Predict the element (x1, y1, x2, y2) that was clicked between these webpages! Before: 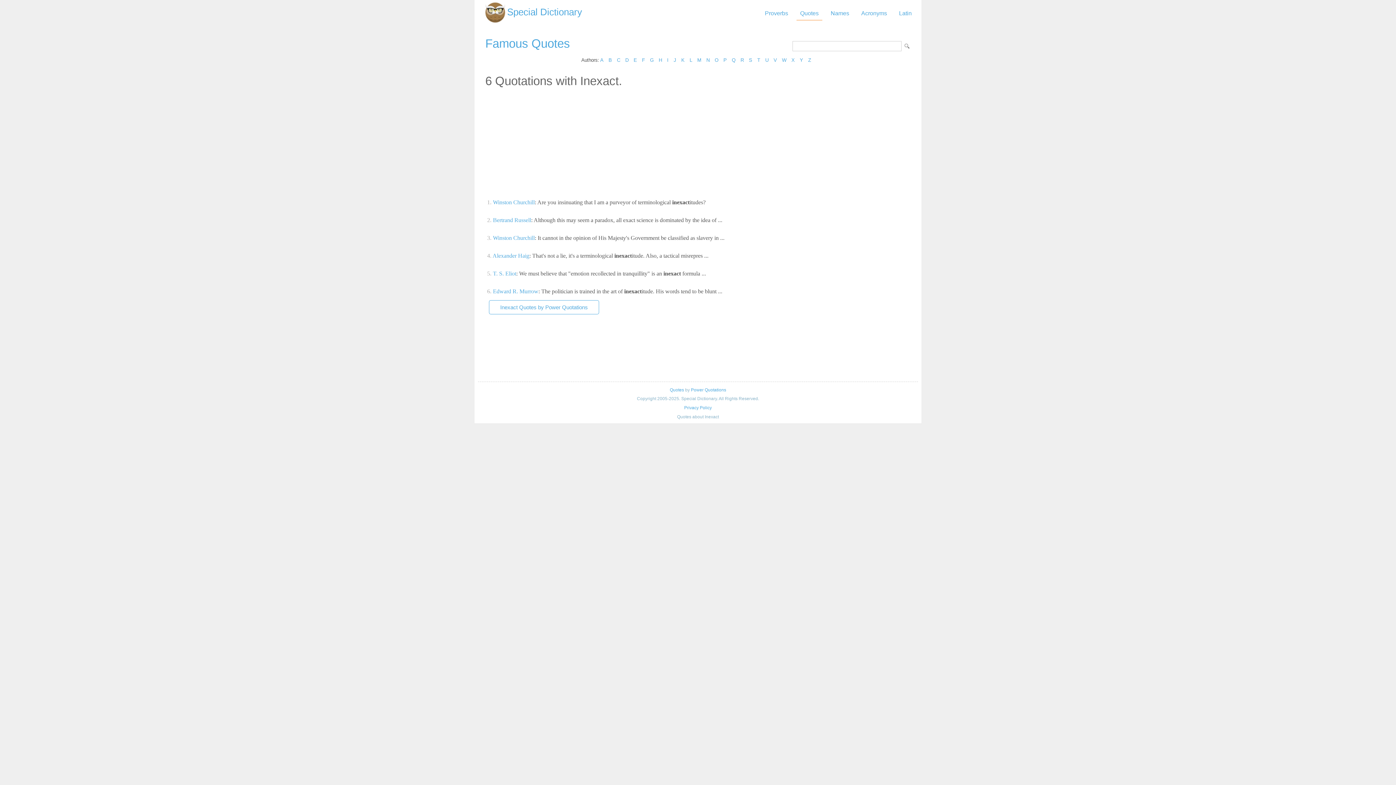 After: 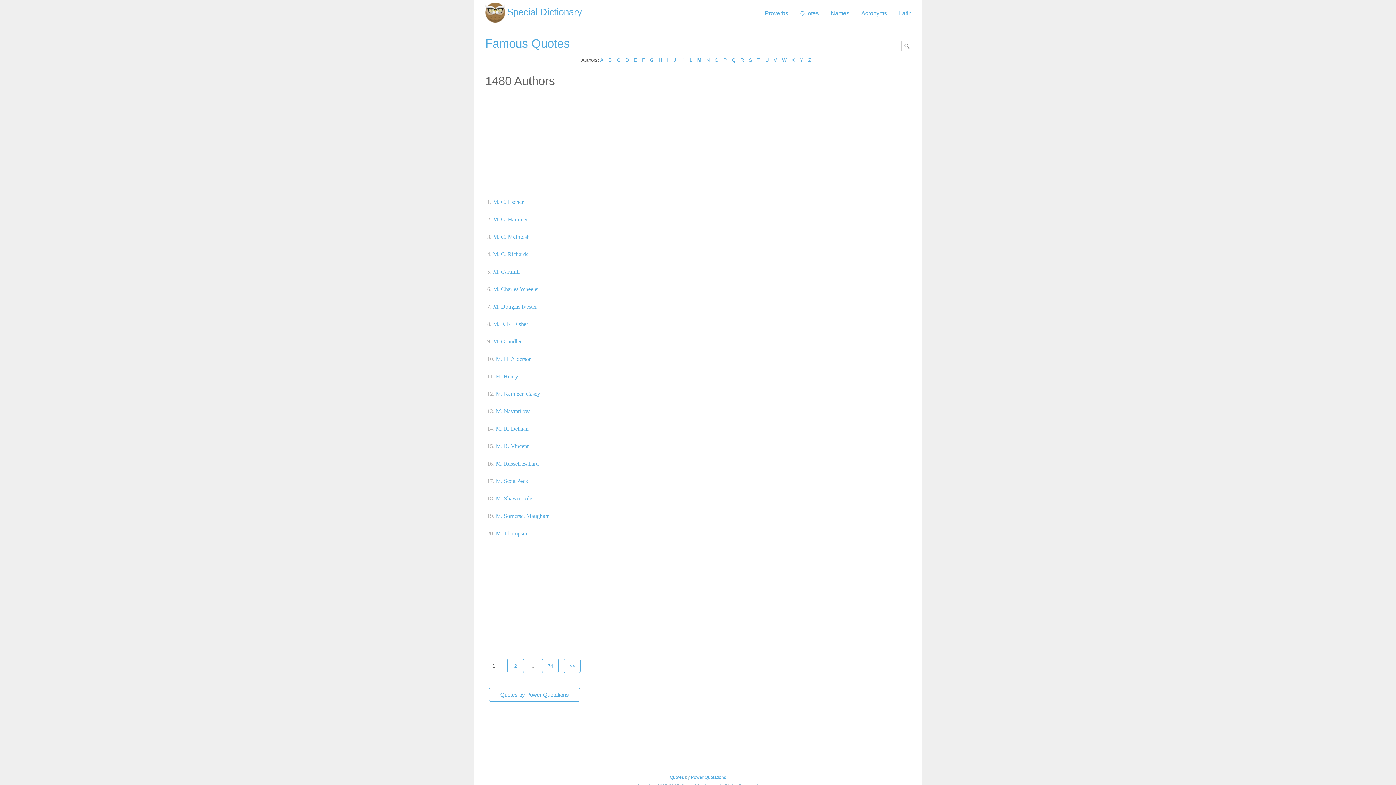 Action: label: M bbox: (697, 57, 701, 62)